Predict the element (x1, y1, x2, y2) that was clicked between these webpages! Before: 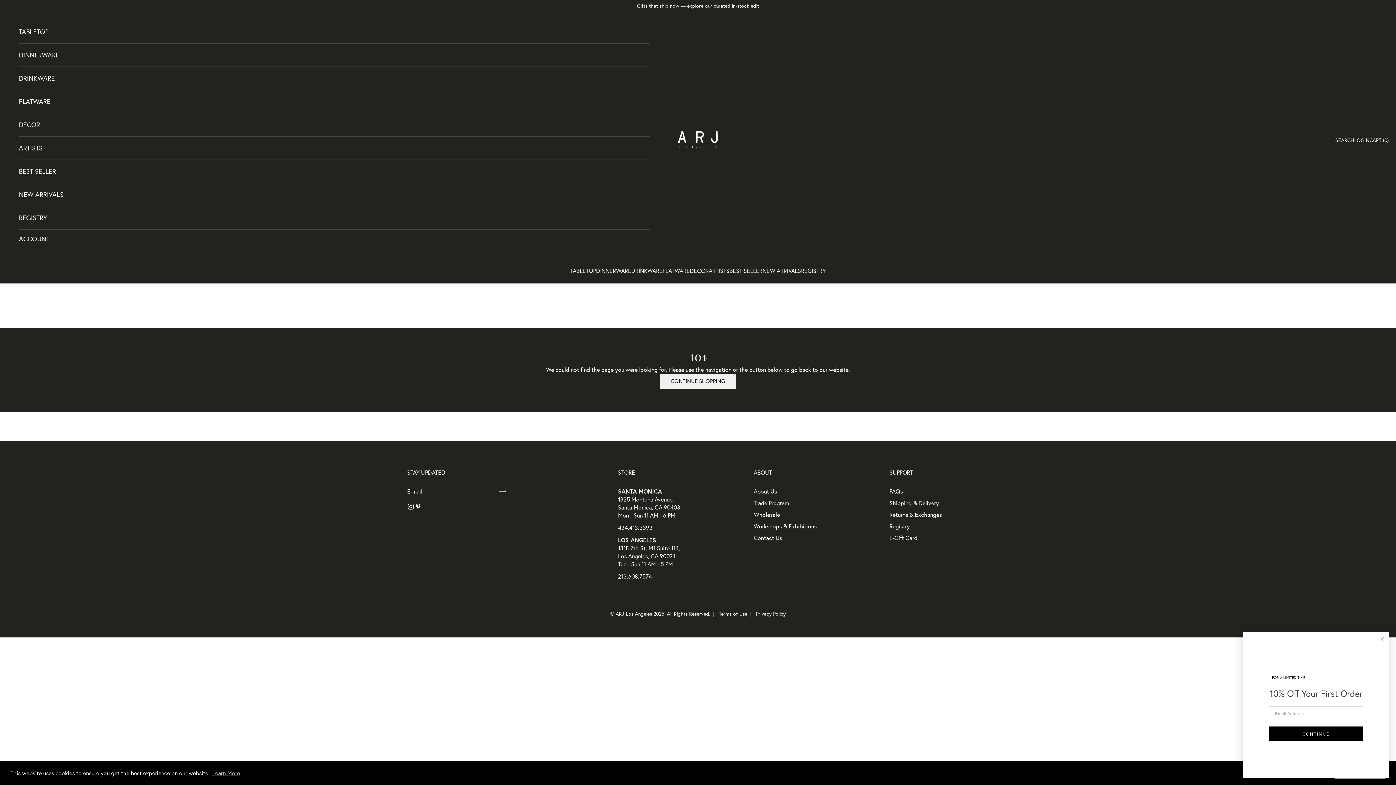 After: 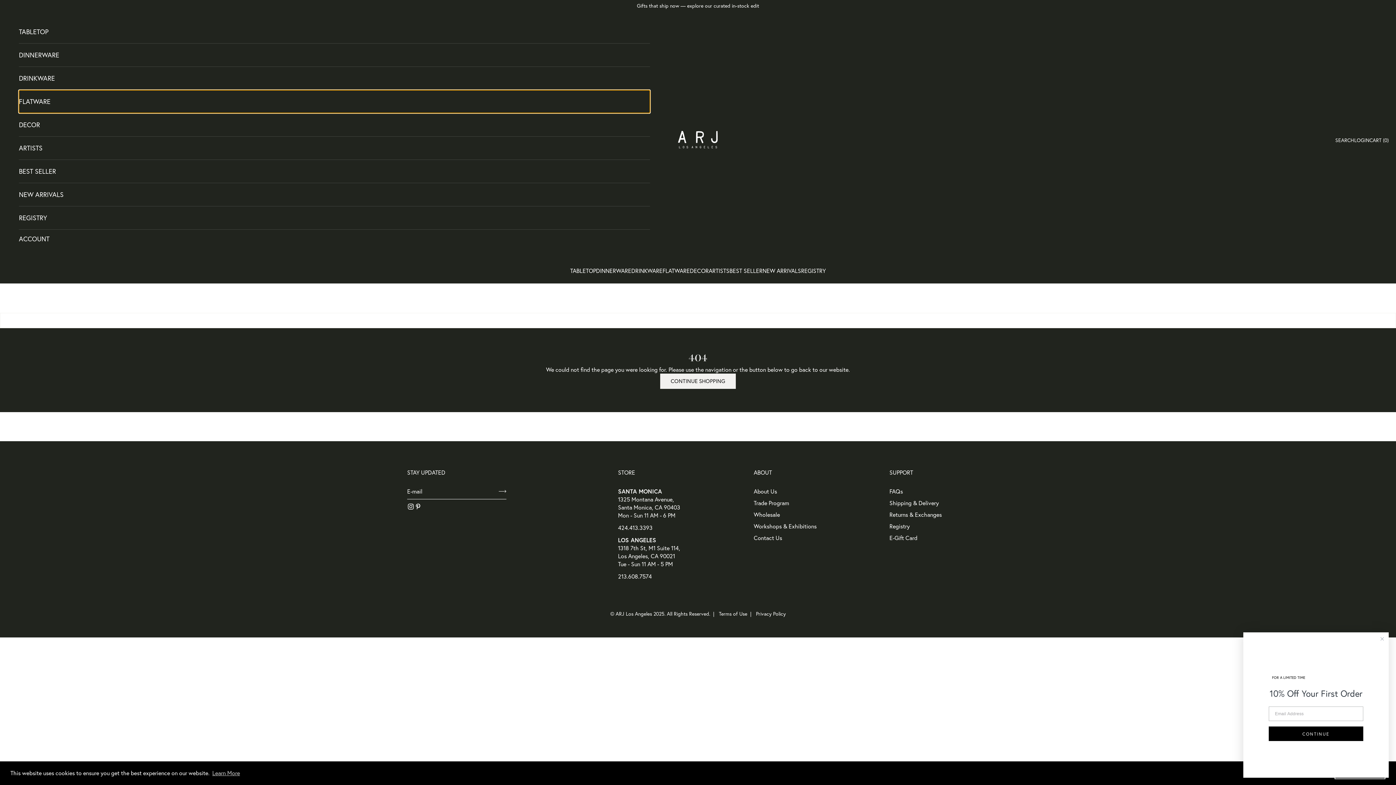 Action: bbox: (18, 90, 650, 112) label: FLATWARE